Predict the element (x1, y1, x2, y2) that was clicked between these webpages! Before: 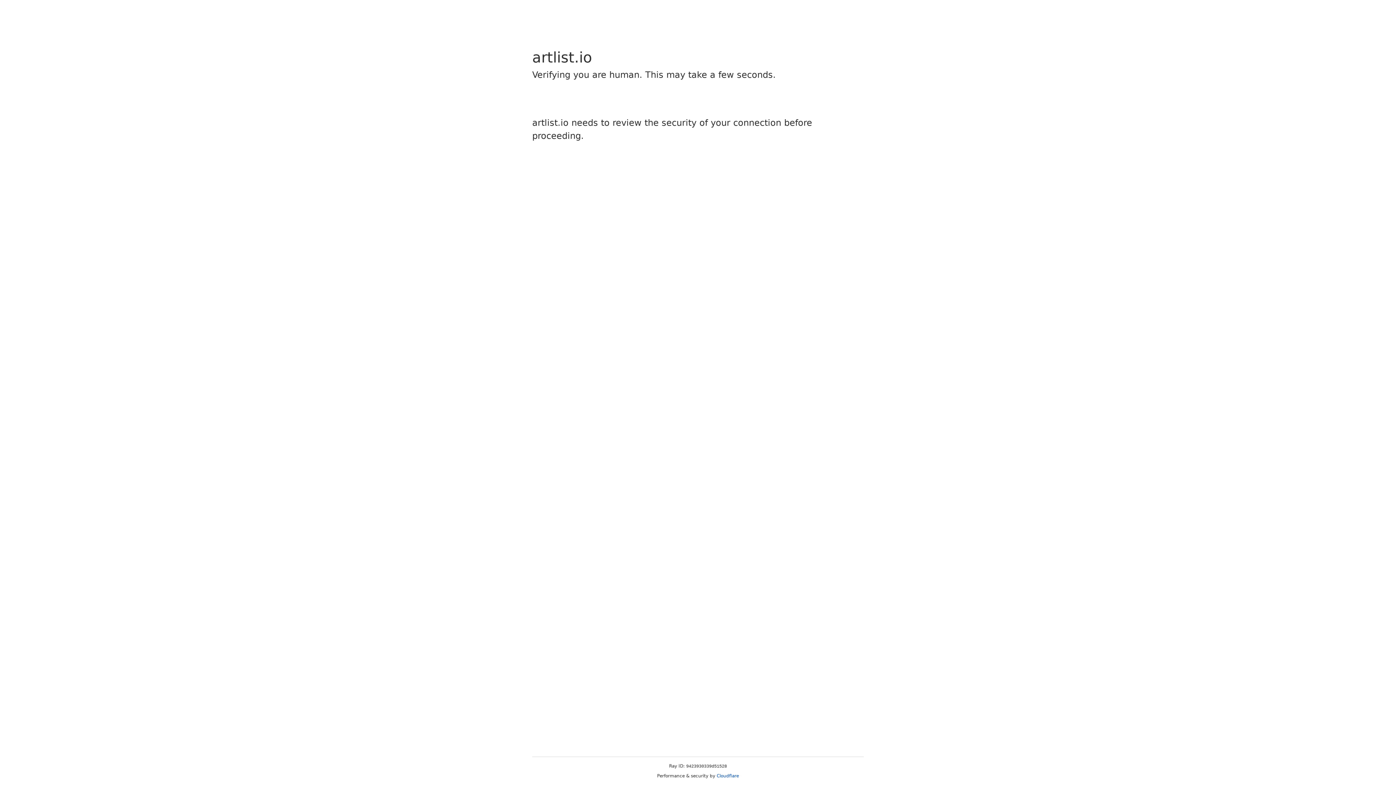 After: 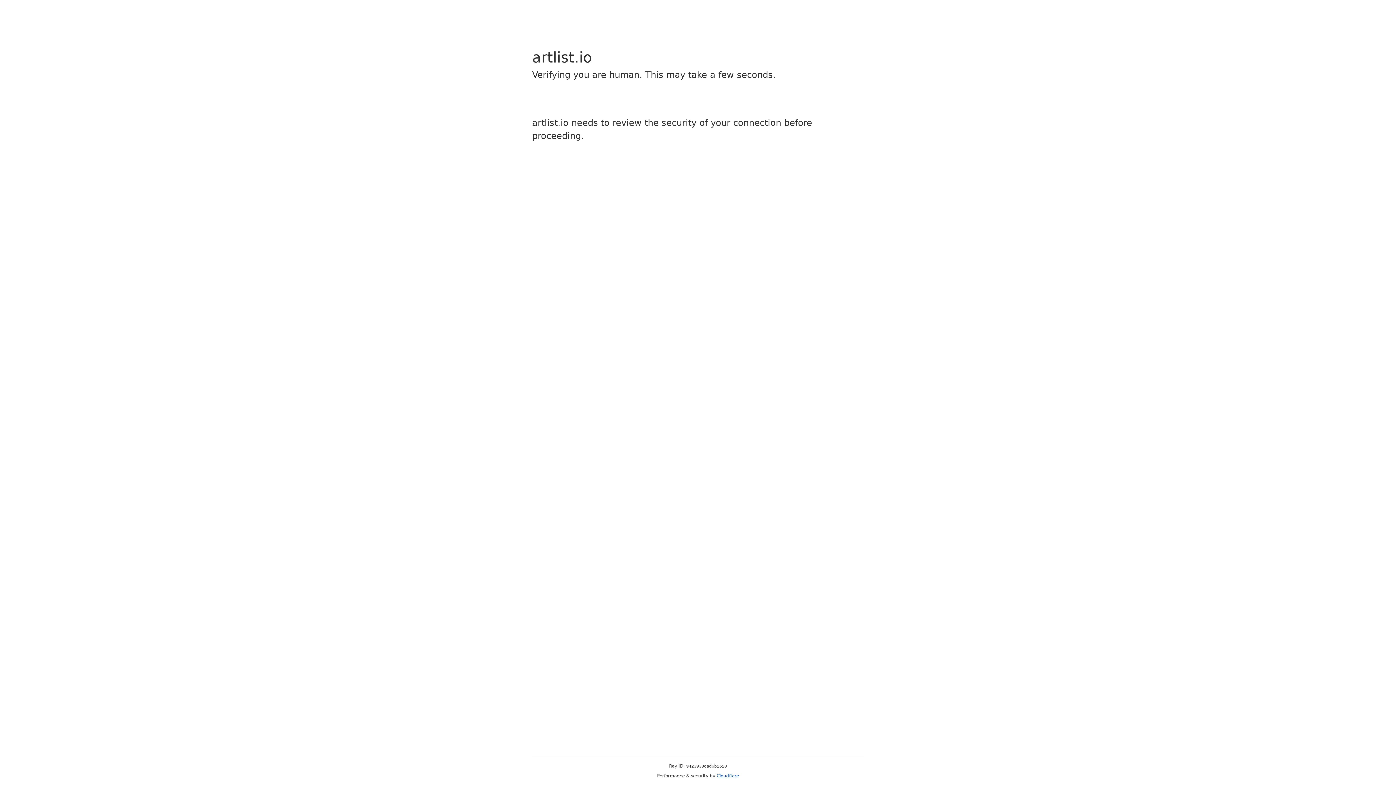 Action: label: Cloudflare bbox: (716, 773, 739, 778)